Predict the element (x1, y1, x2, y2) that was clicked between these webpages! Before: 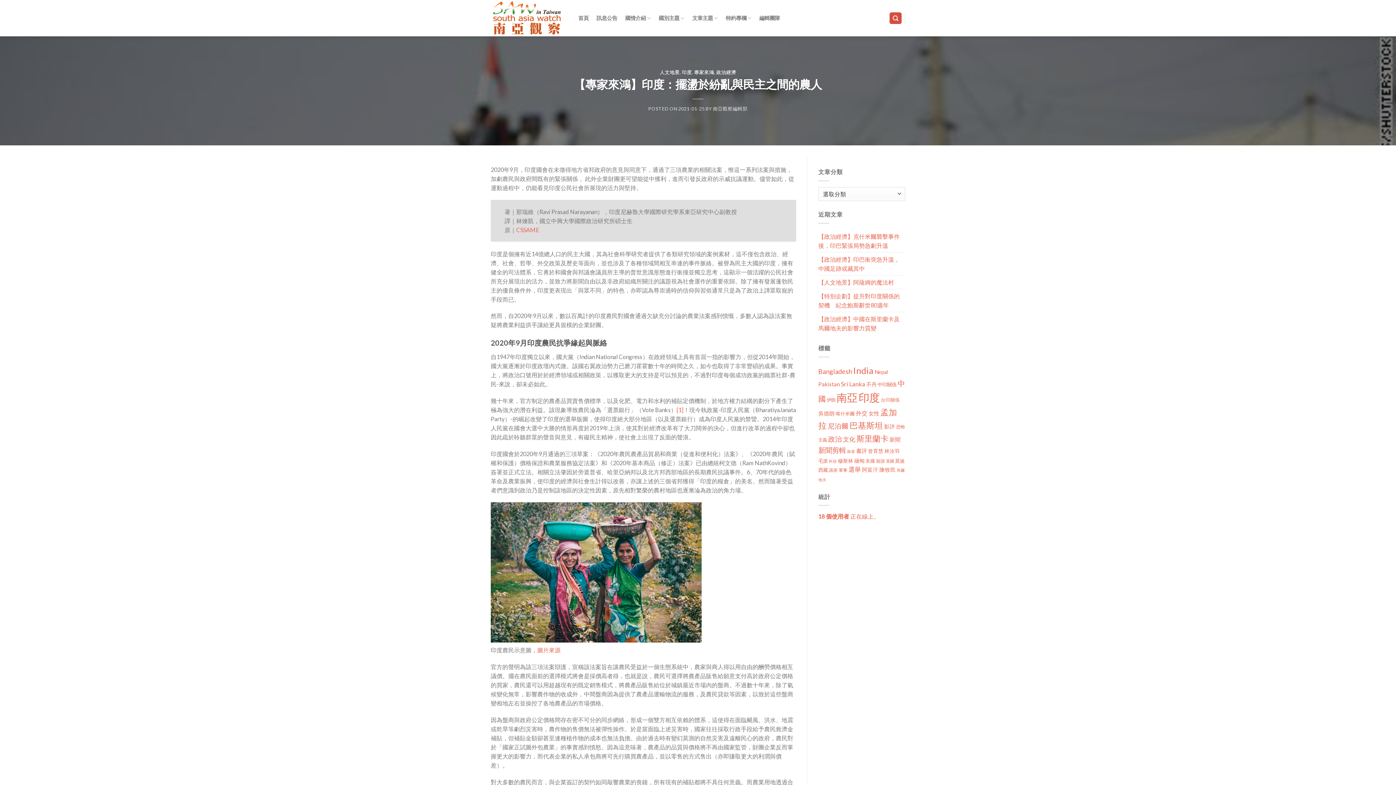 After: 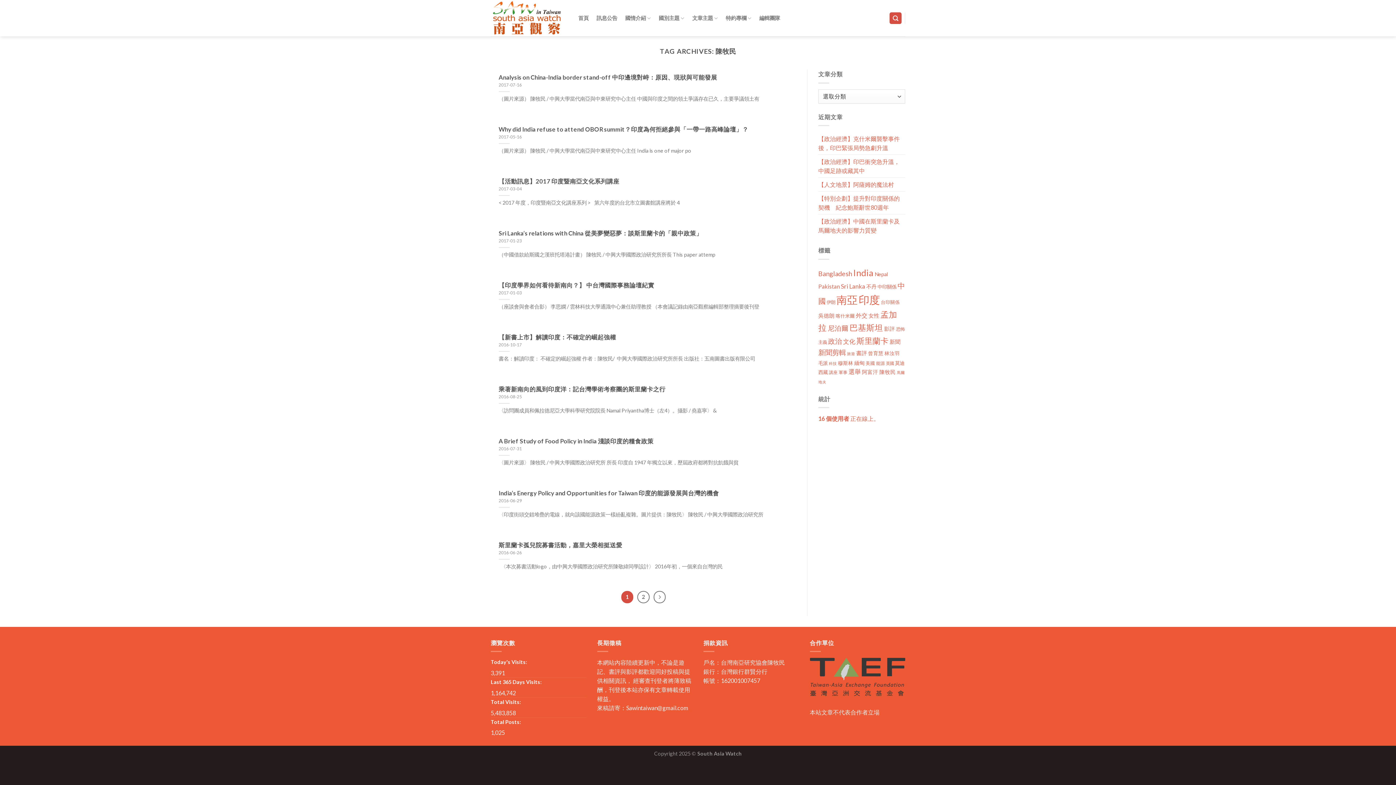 Action: bbox: (879, 466, 896, 472) label: 陳牧民 (18 個項目)